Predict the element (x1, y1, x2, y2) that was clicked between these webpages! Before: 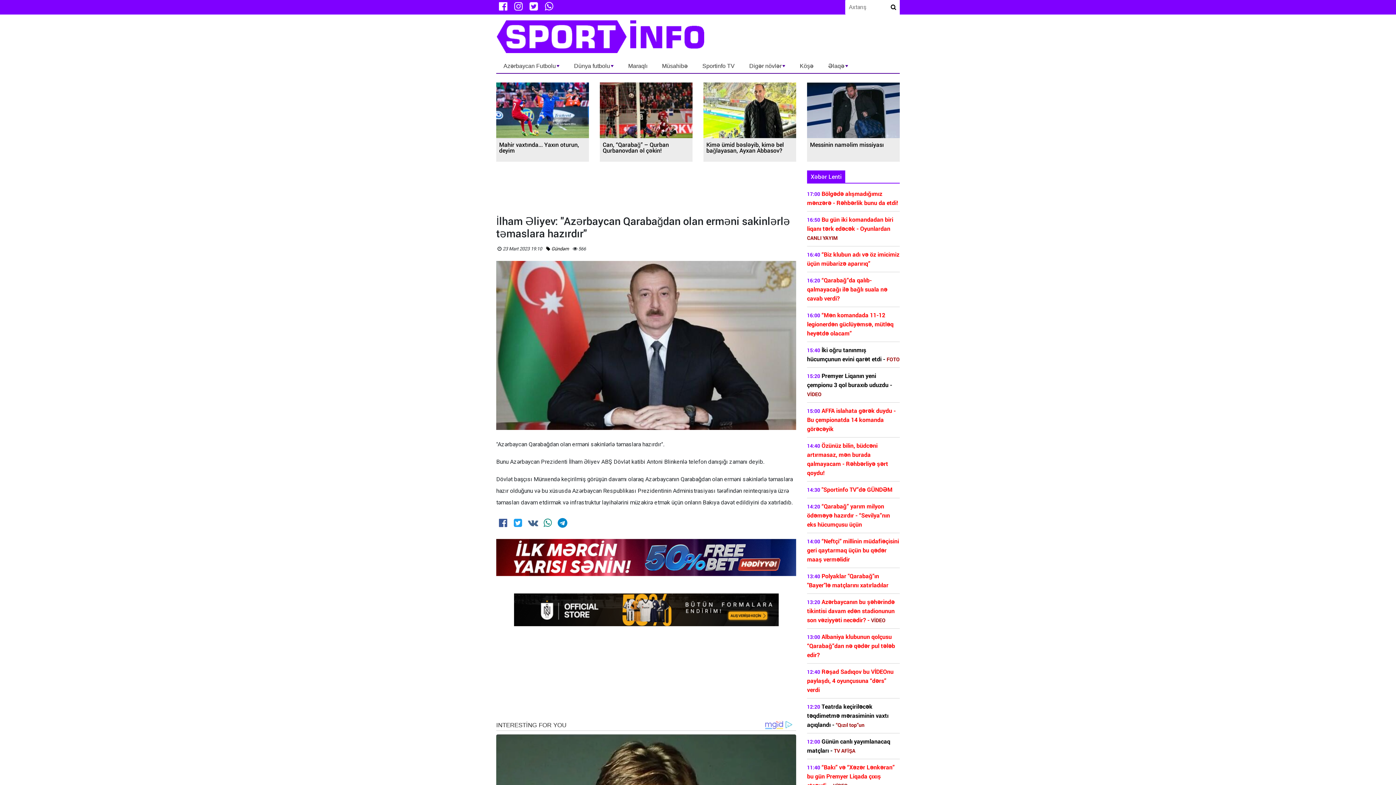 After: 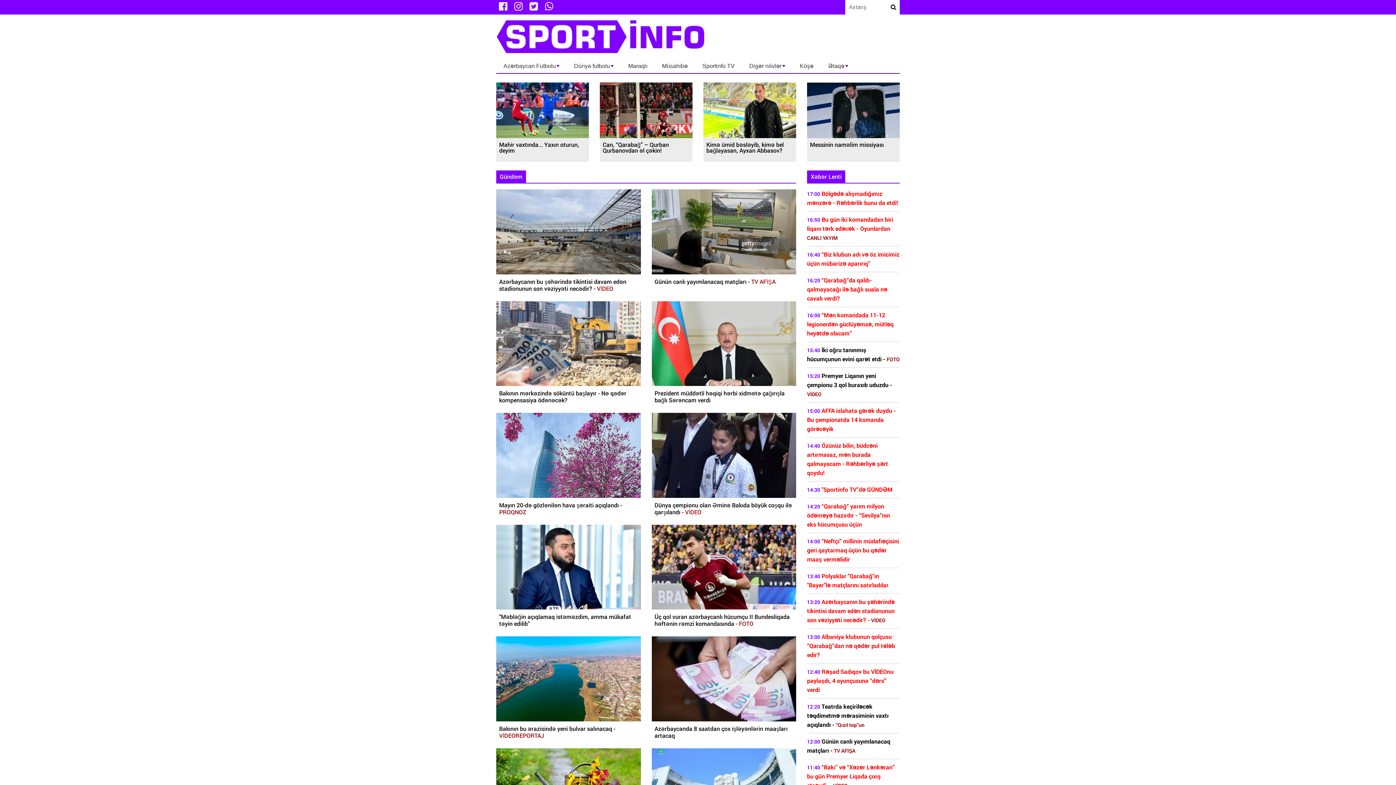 Action: label: Gündəm bbox: (545, 246, 569, 251)